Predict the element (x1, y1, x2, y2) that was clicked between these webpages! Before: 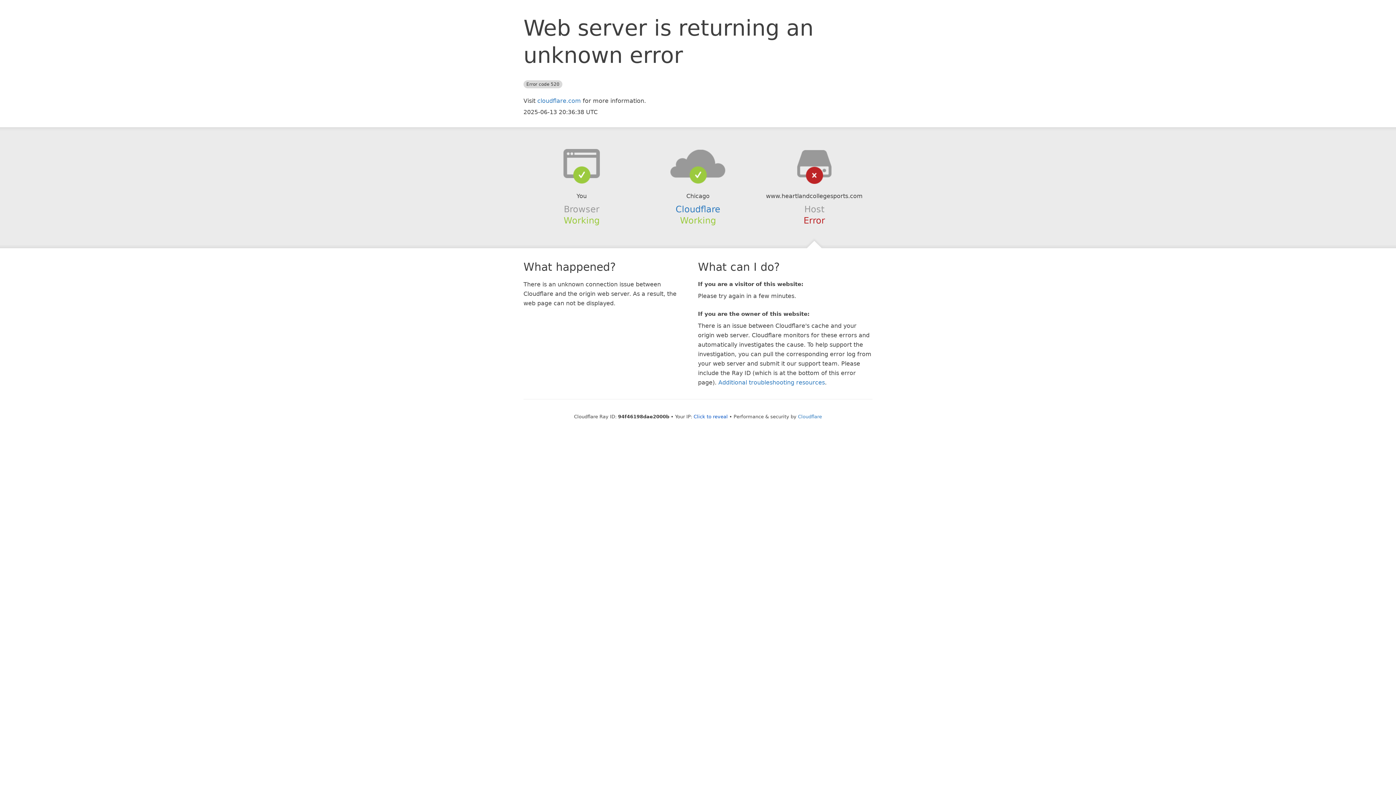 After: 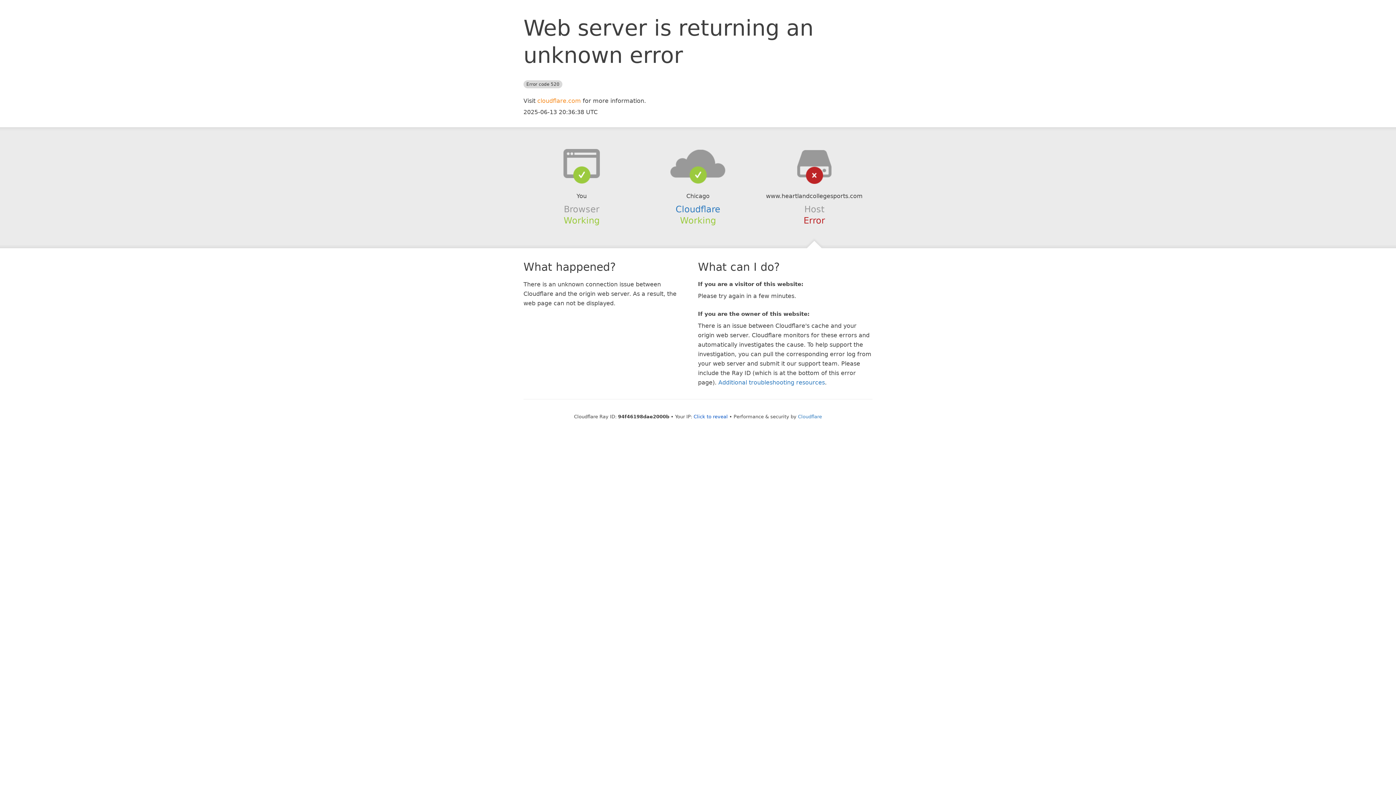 Action: bbox: (537, 97, 581, 104) label: cloudflare.com